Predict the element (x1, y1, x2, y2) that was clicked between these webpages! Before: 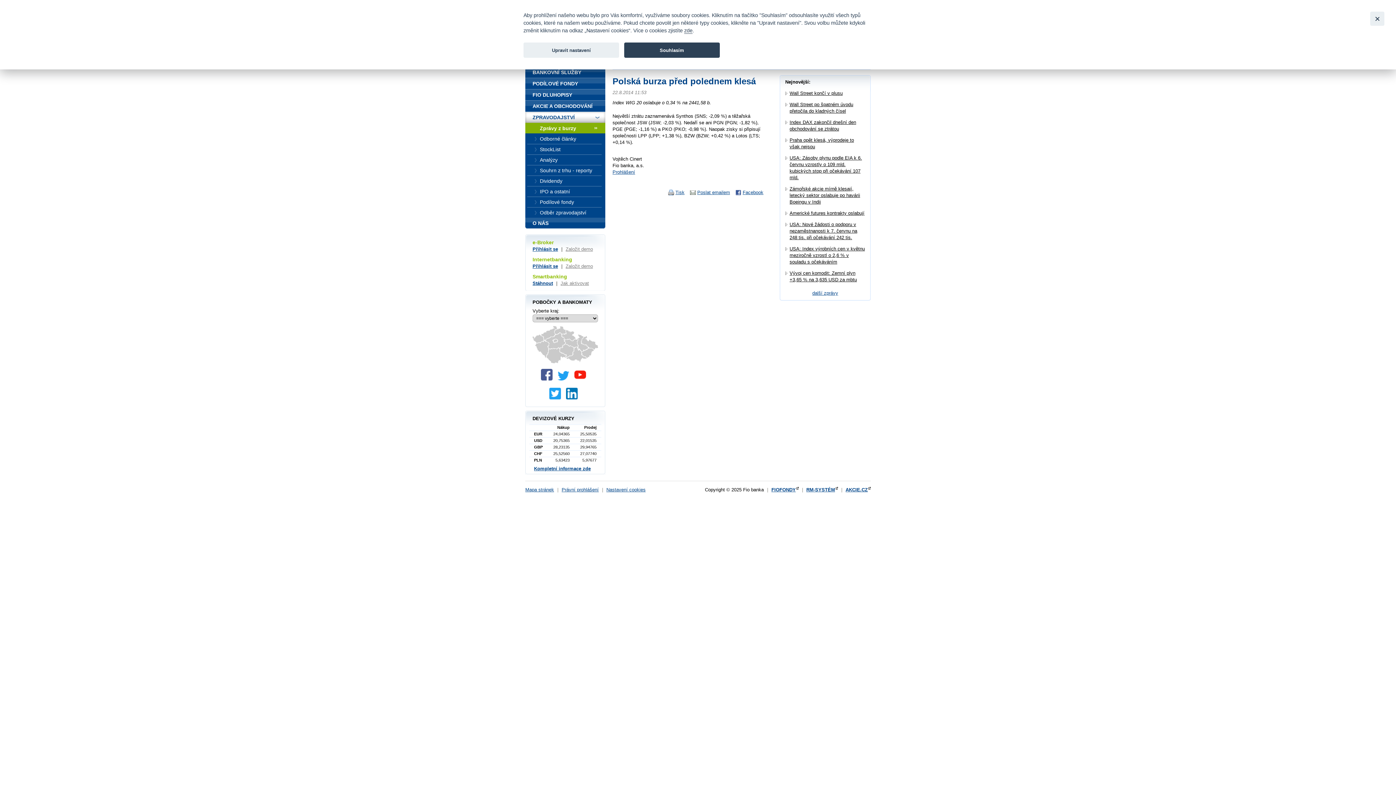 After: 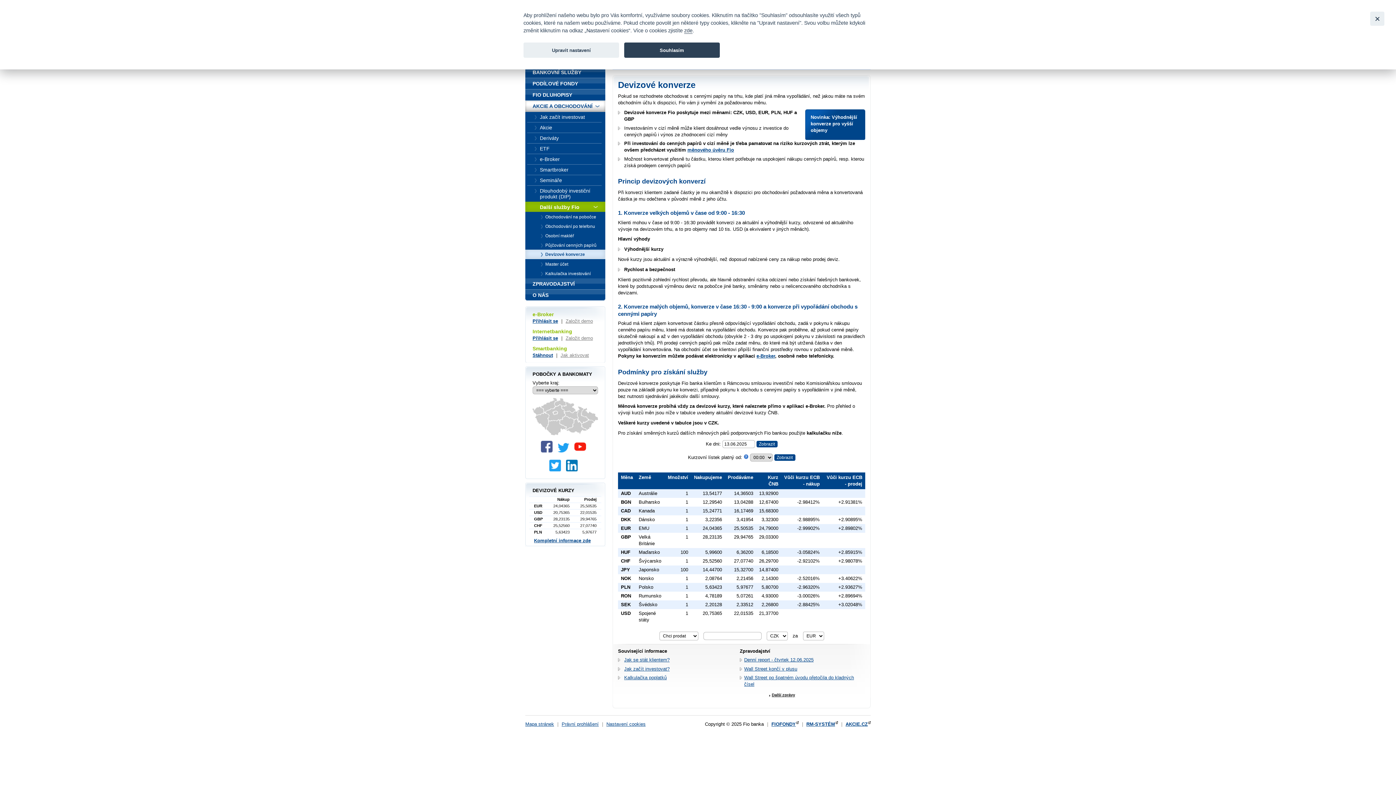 Action: bbox: (534, 466, 590, 471) label: Kompletní informace zde